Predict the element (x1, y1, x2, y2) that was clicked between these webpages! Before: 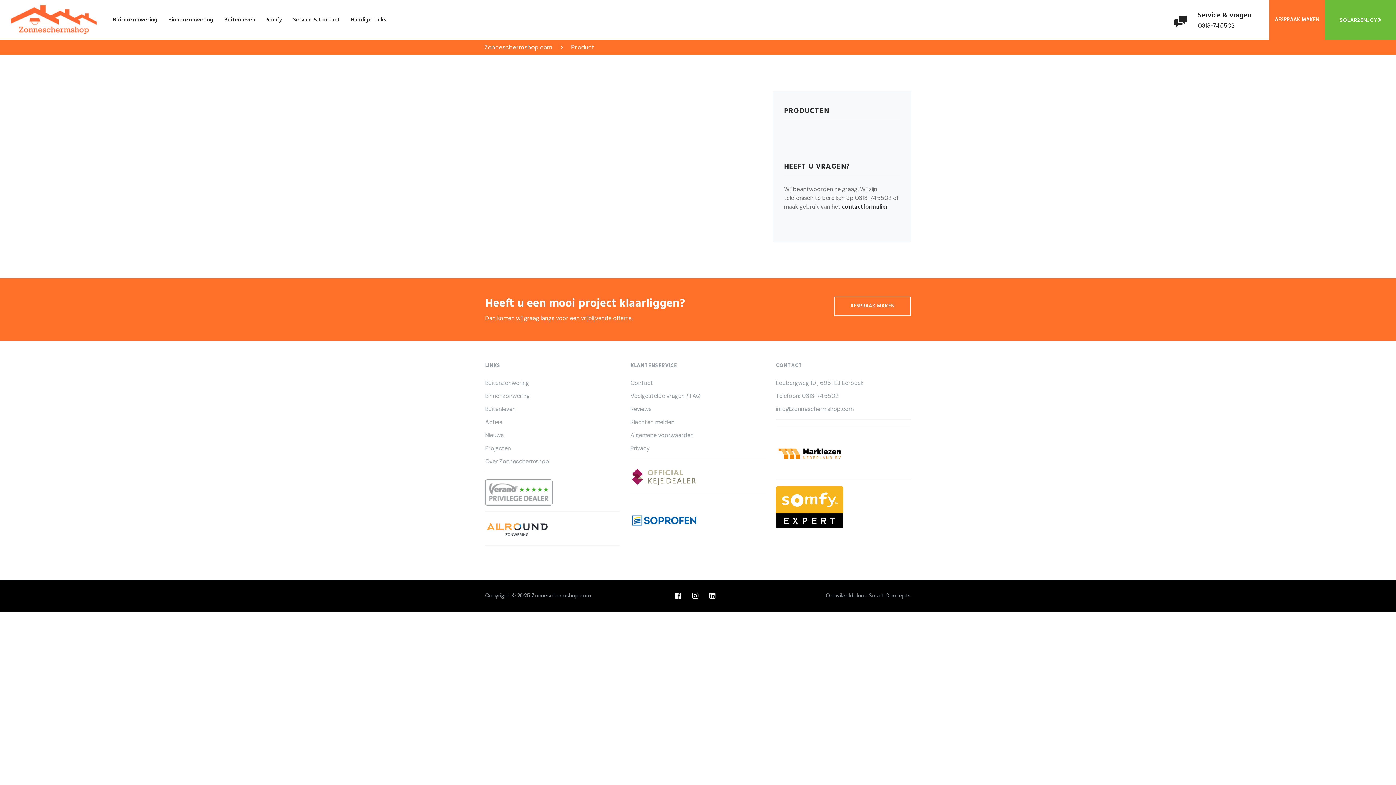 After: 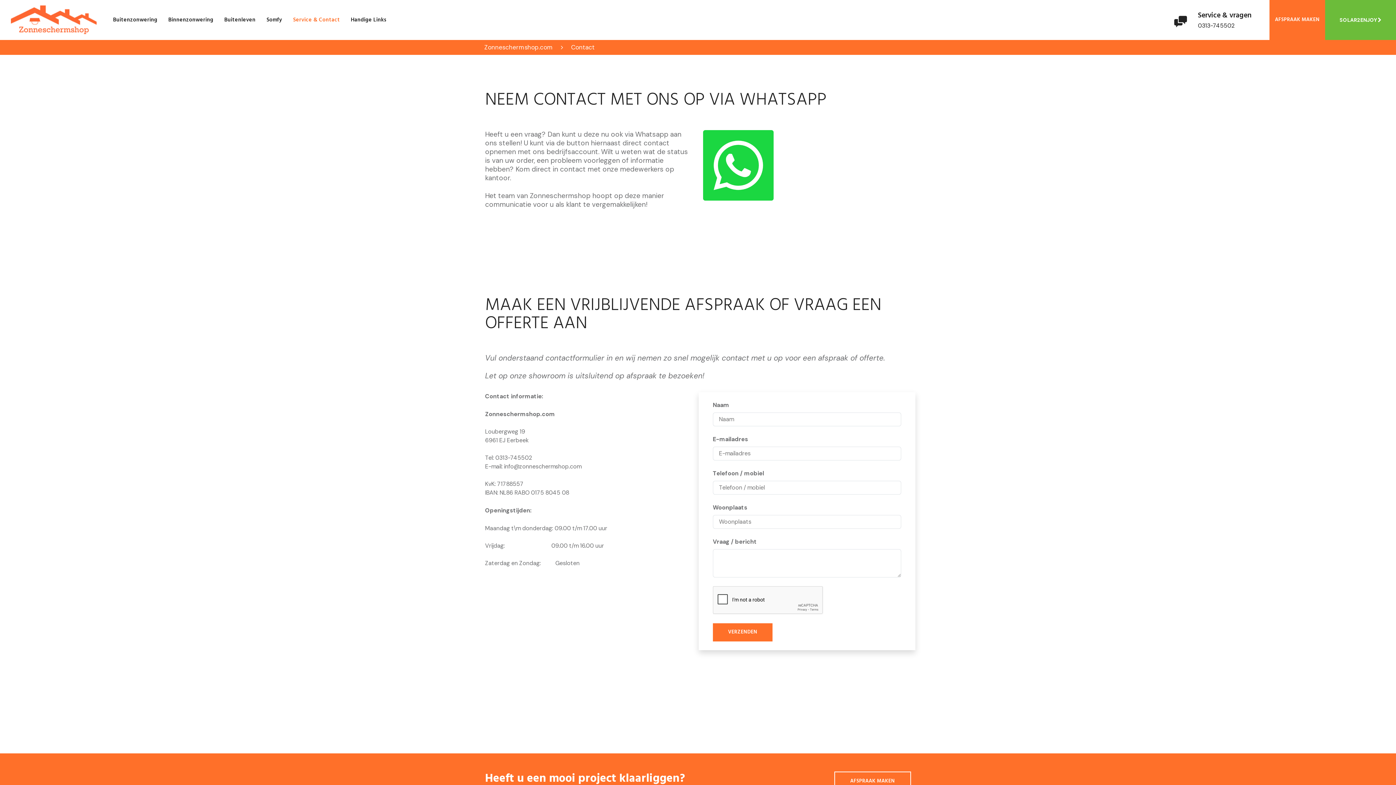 Action: bbox: (630, 380, 765, 386) label: Contact